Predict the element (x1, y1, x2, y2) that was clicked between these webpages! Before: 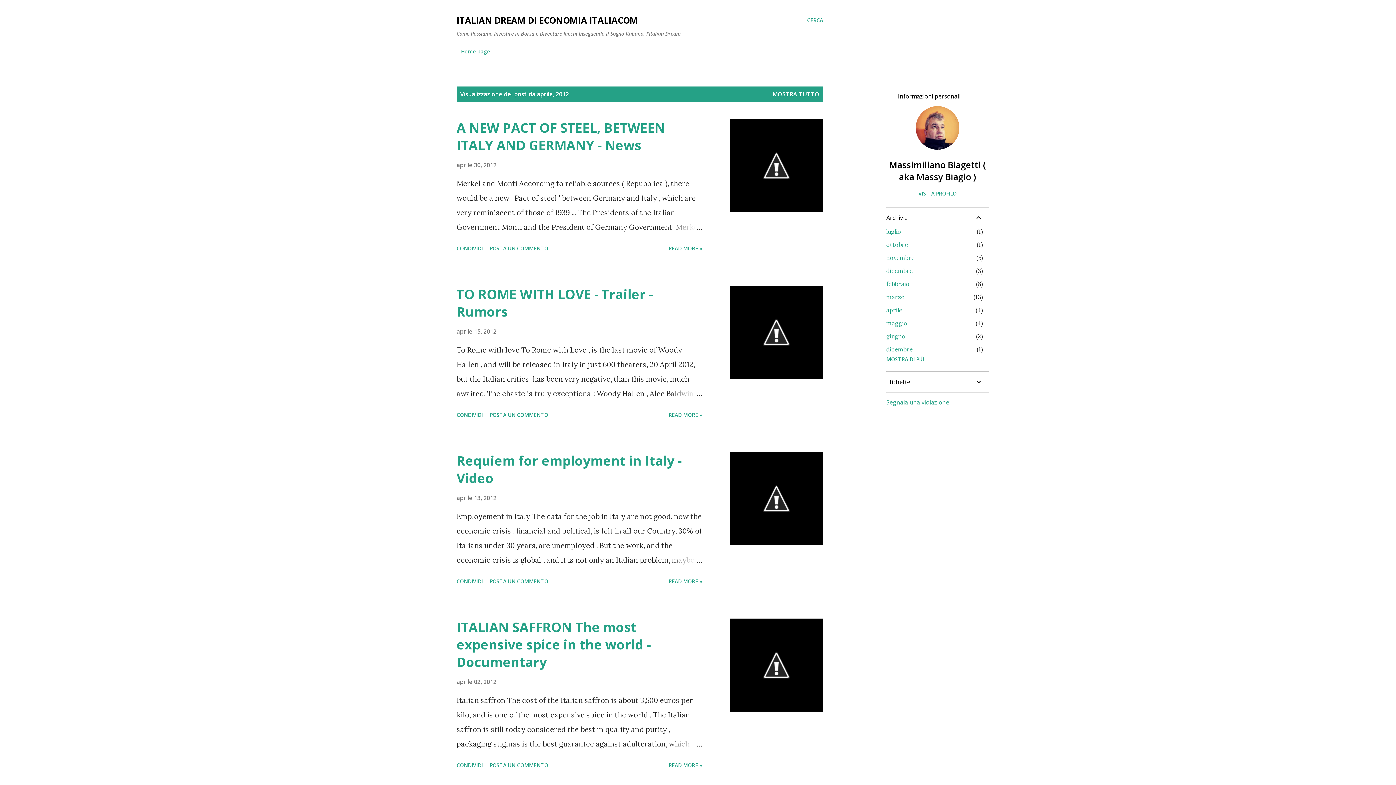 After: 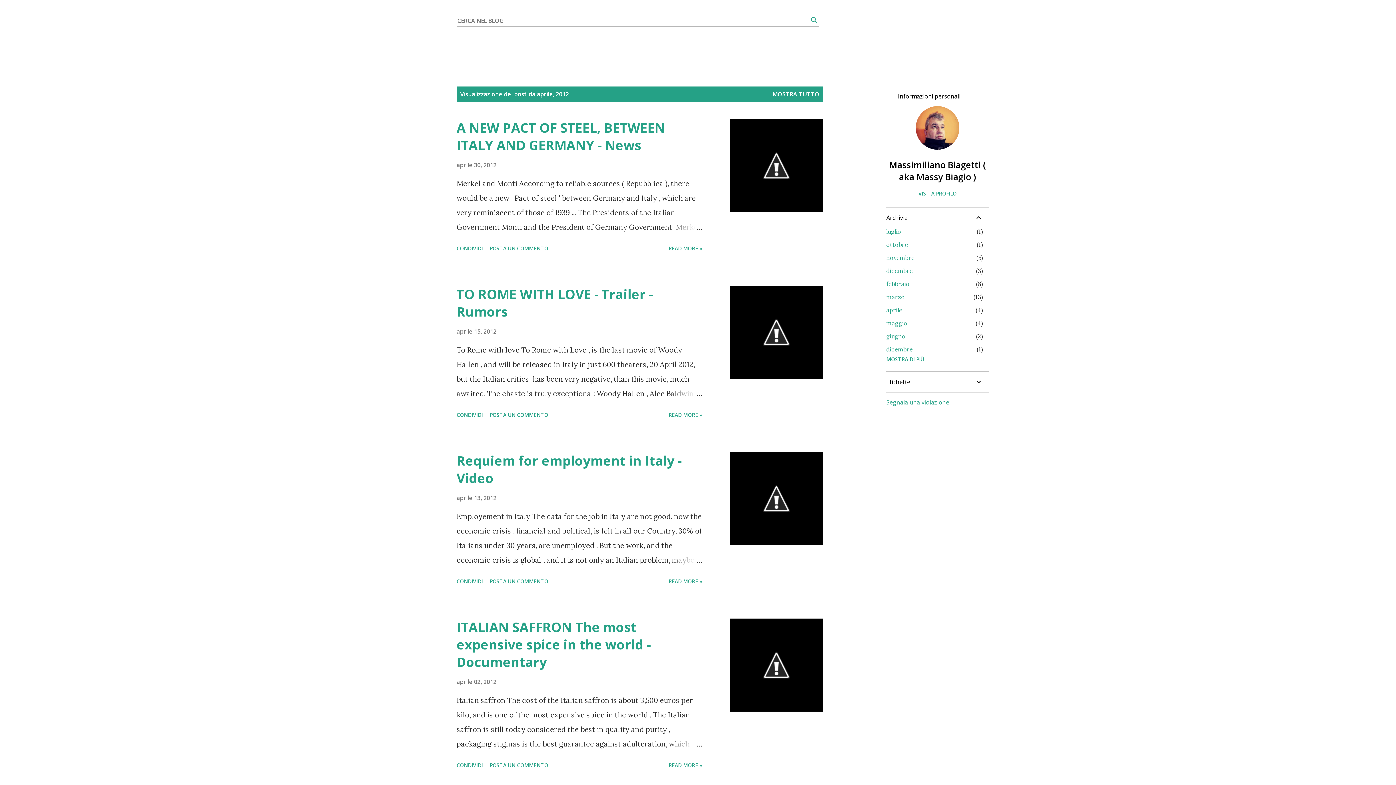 Action: label: Cerca bbox: (807, 16, 823, 24)